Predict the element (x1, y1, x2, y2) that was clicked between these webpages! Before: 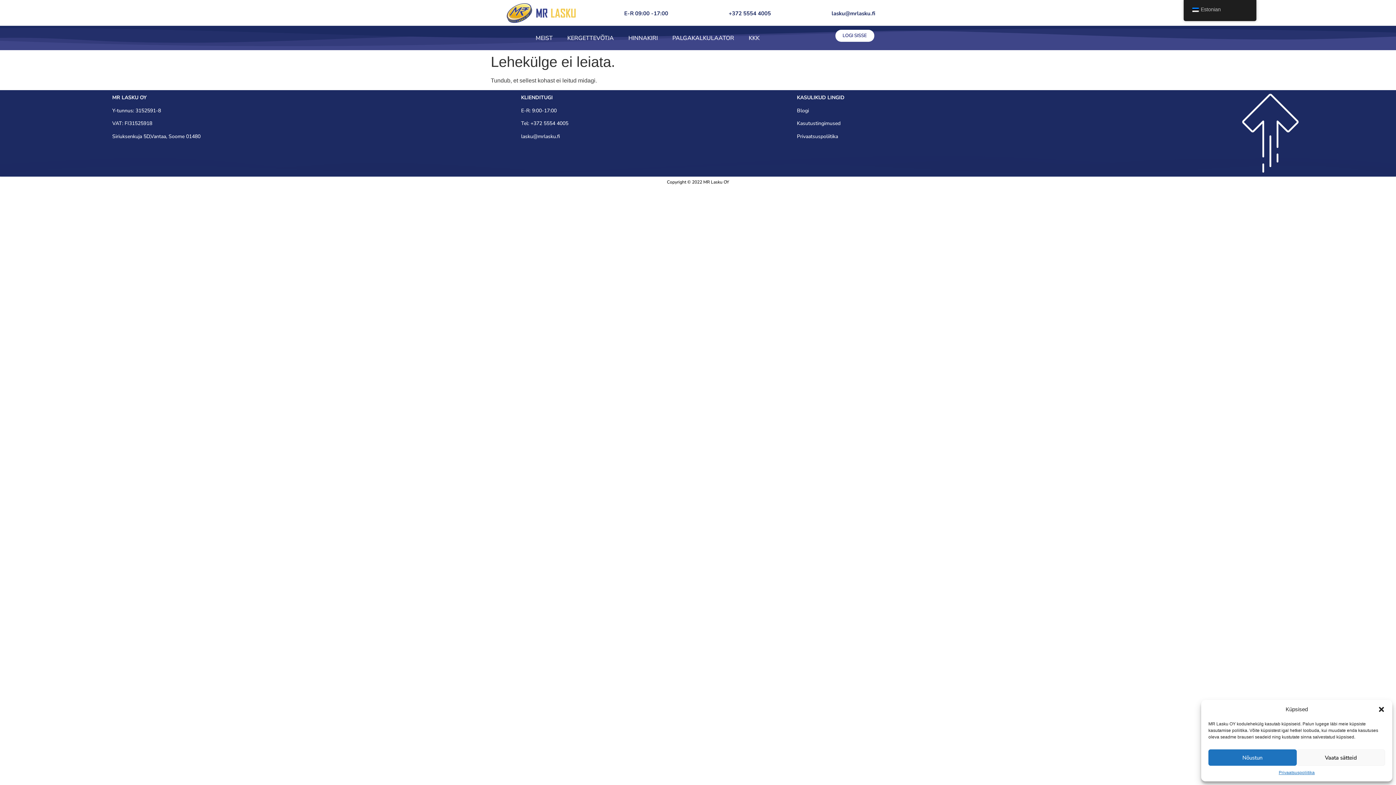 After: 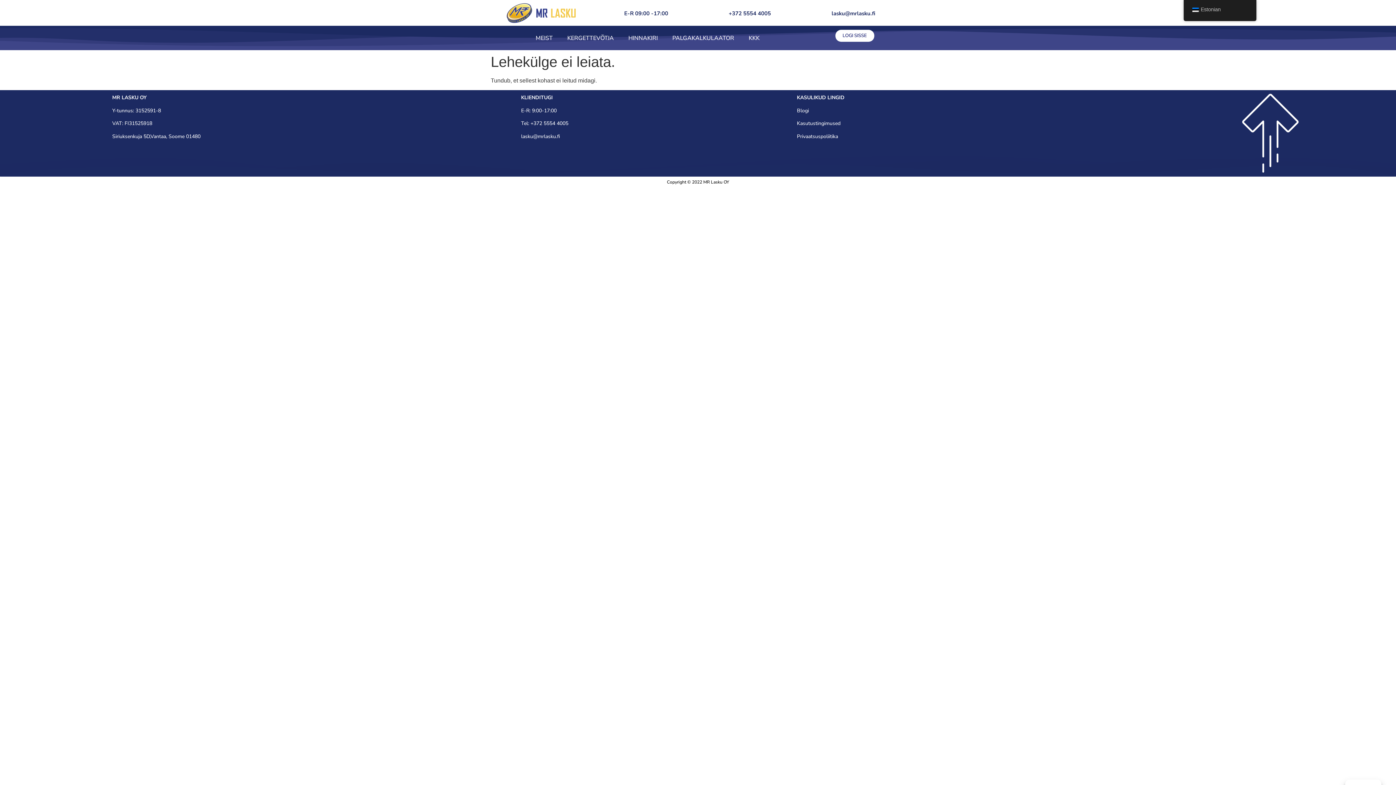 Action: bbox: (1208, 749, 1297, 766) label: Nõustun